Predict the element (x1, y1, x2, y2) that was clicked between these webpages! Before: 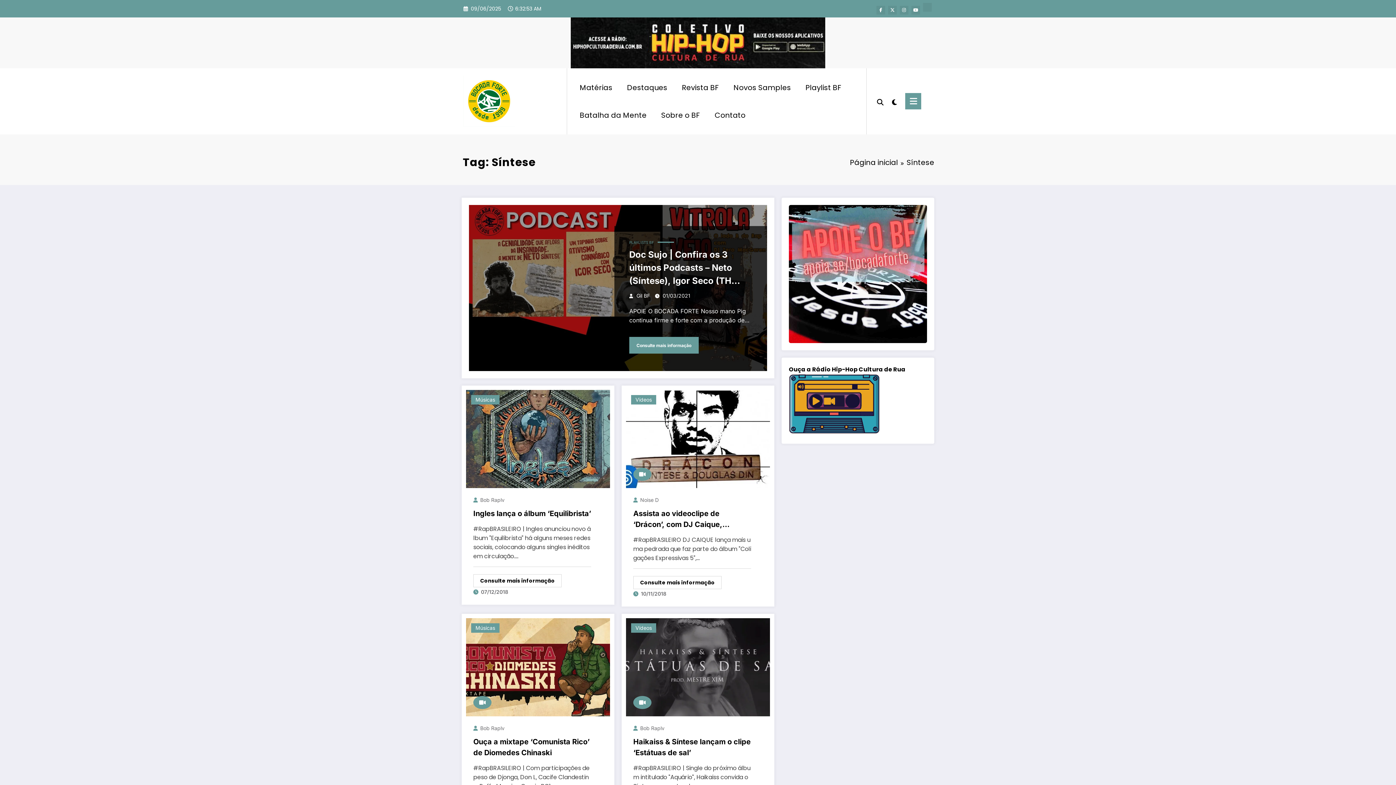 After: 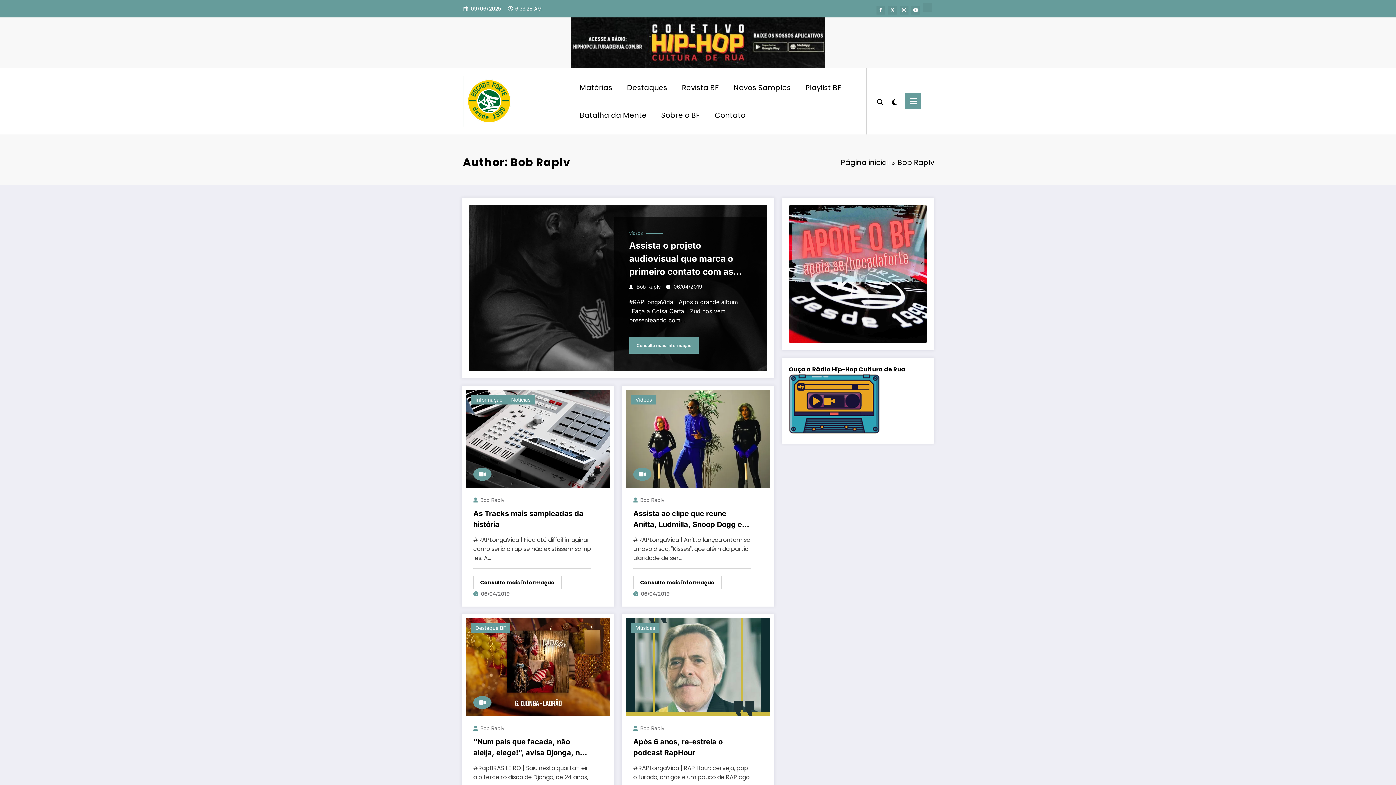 Action: label: Bob Raplv bbox: (480, 725, 504, 731)